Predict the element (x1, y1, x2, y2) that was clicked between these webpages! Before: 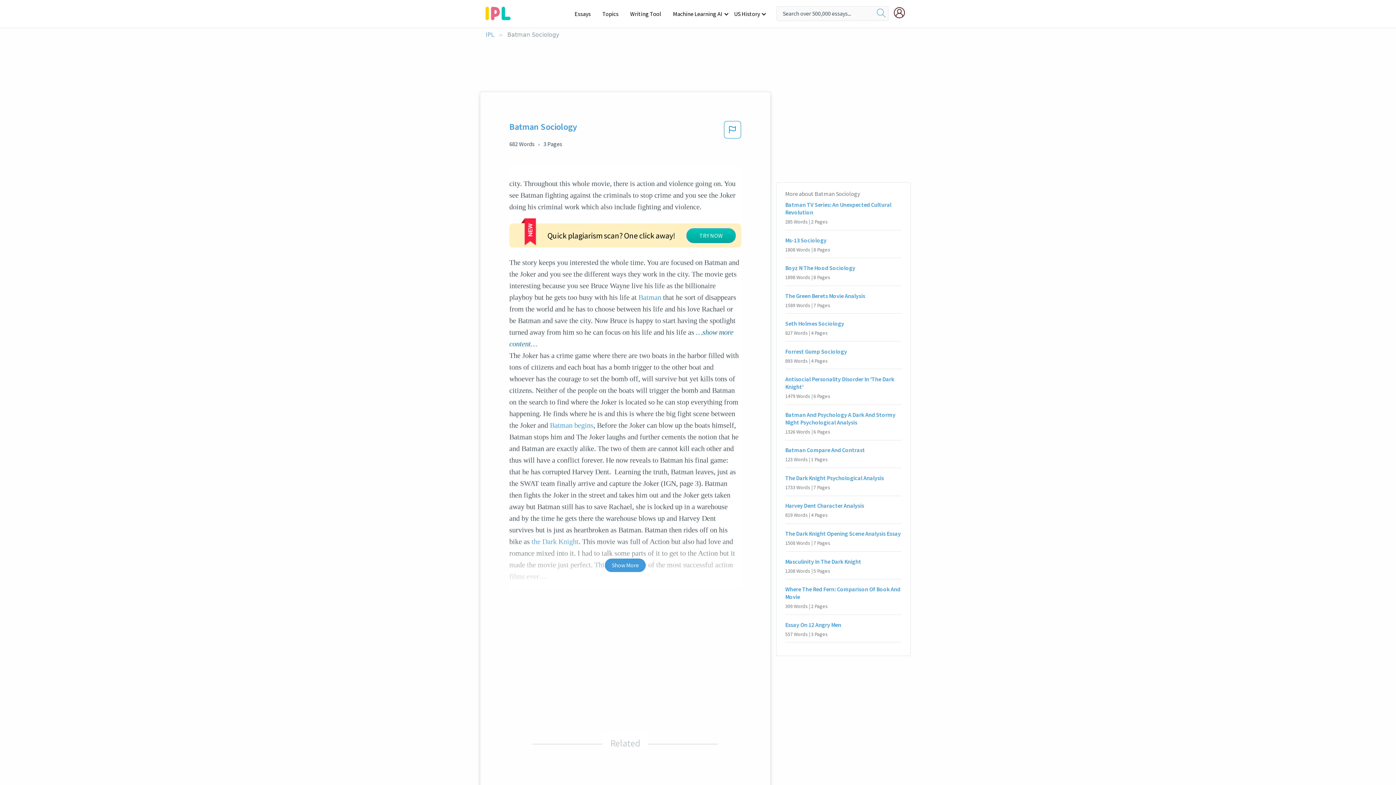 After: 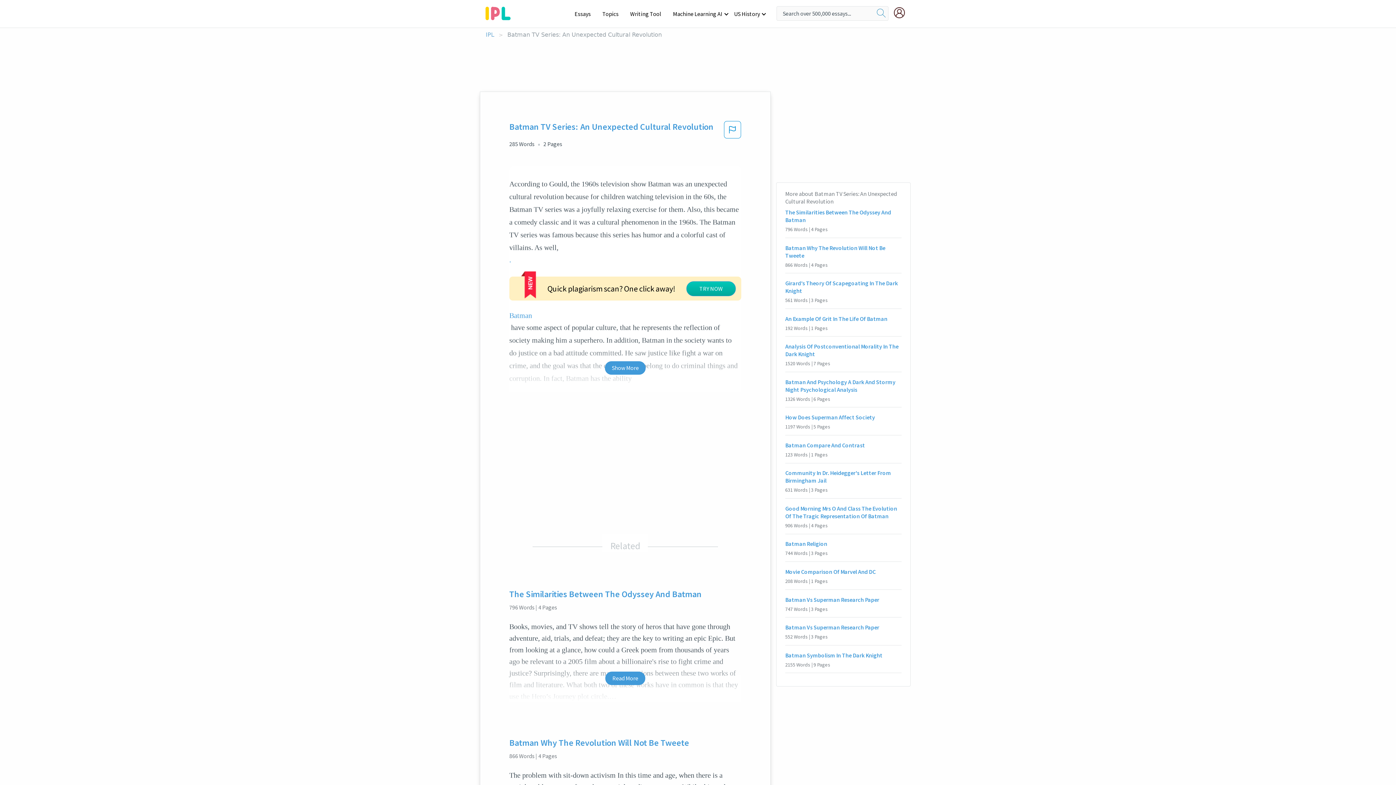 Action: label: Batman TV Series: An Unexpected Cultural Revolution bbox: (785, 201, 901, 216)